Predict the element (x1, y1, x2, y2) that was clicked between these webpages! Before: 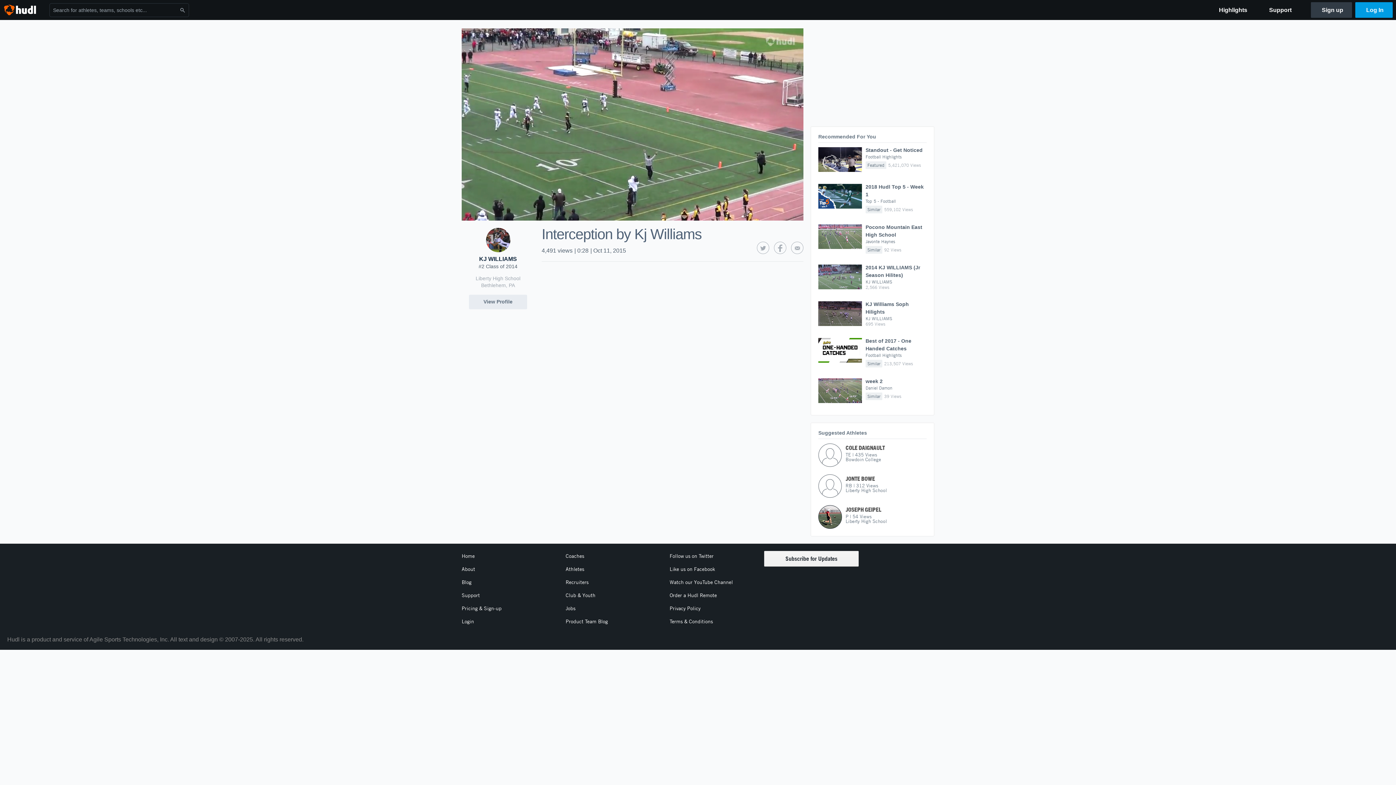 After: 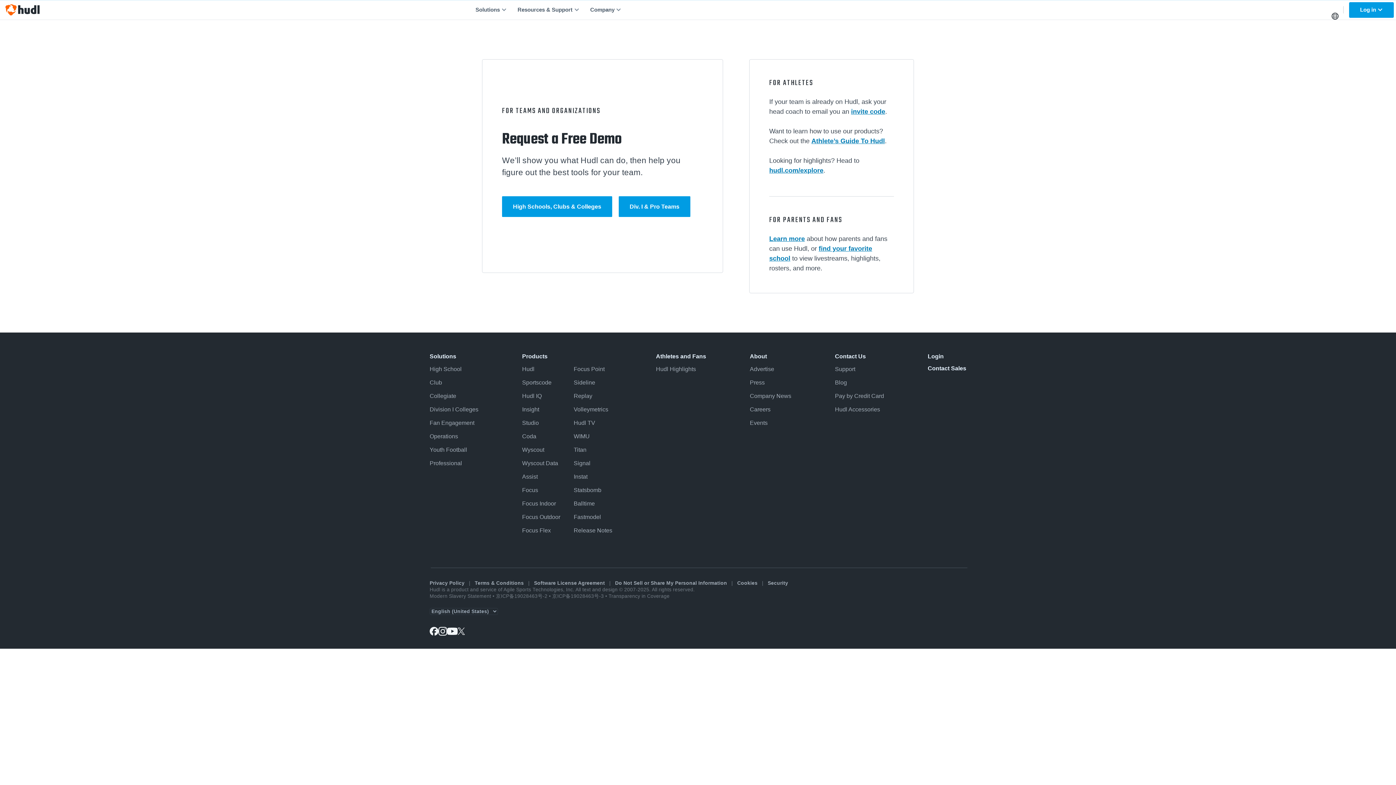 Action: bbox: (1311, 2, 1352, 17) label: Sign up